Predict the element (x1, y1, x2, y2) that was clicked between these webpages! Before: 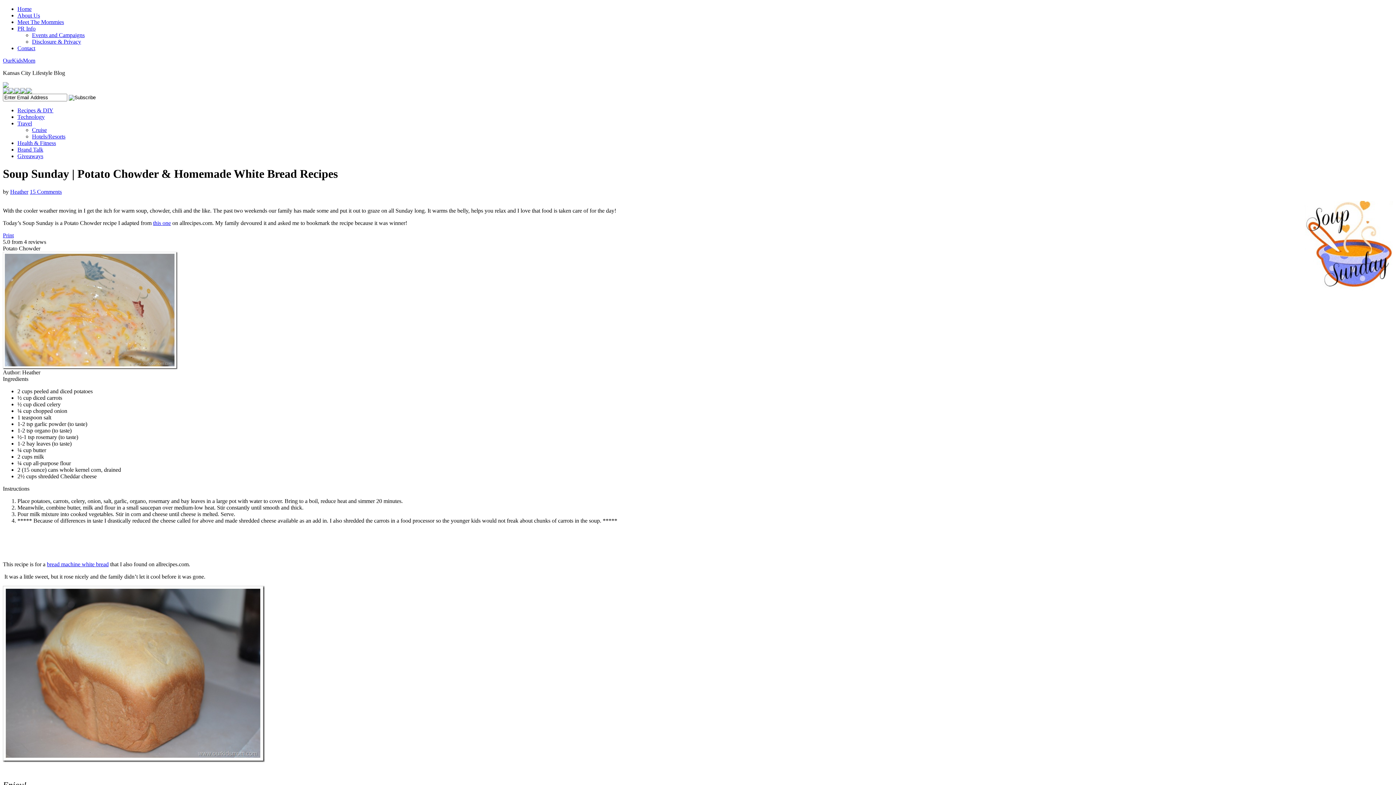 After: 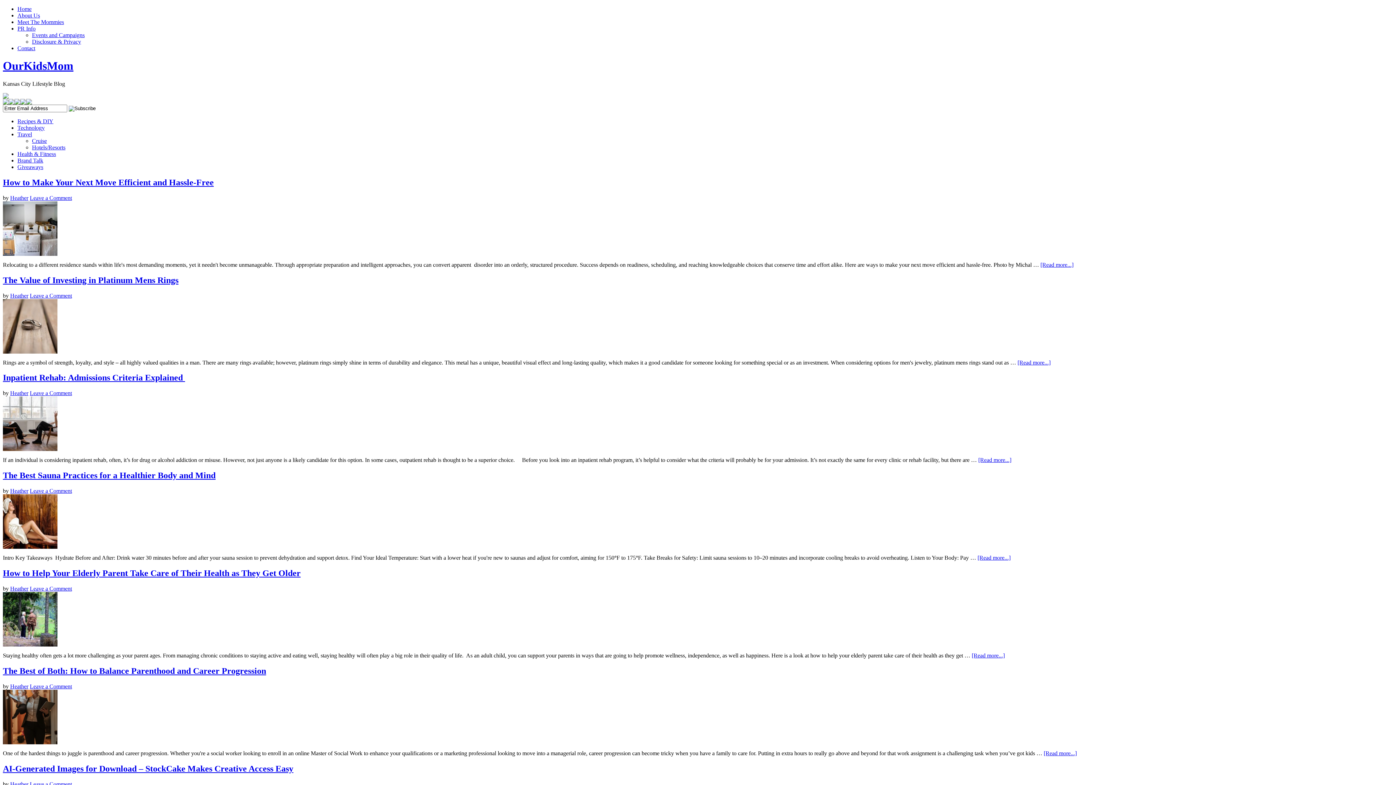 Action: bbox: (2, 82, 8, 89)